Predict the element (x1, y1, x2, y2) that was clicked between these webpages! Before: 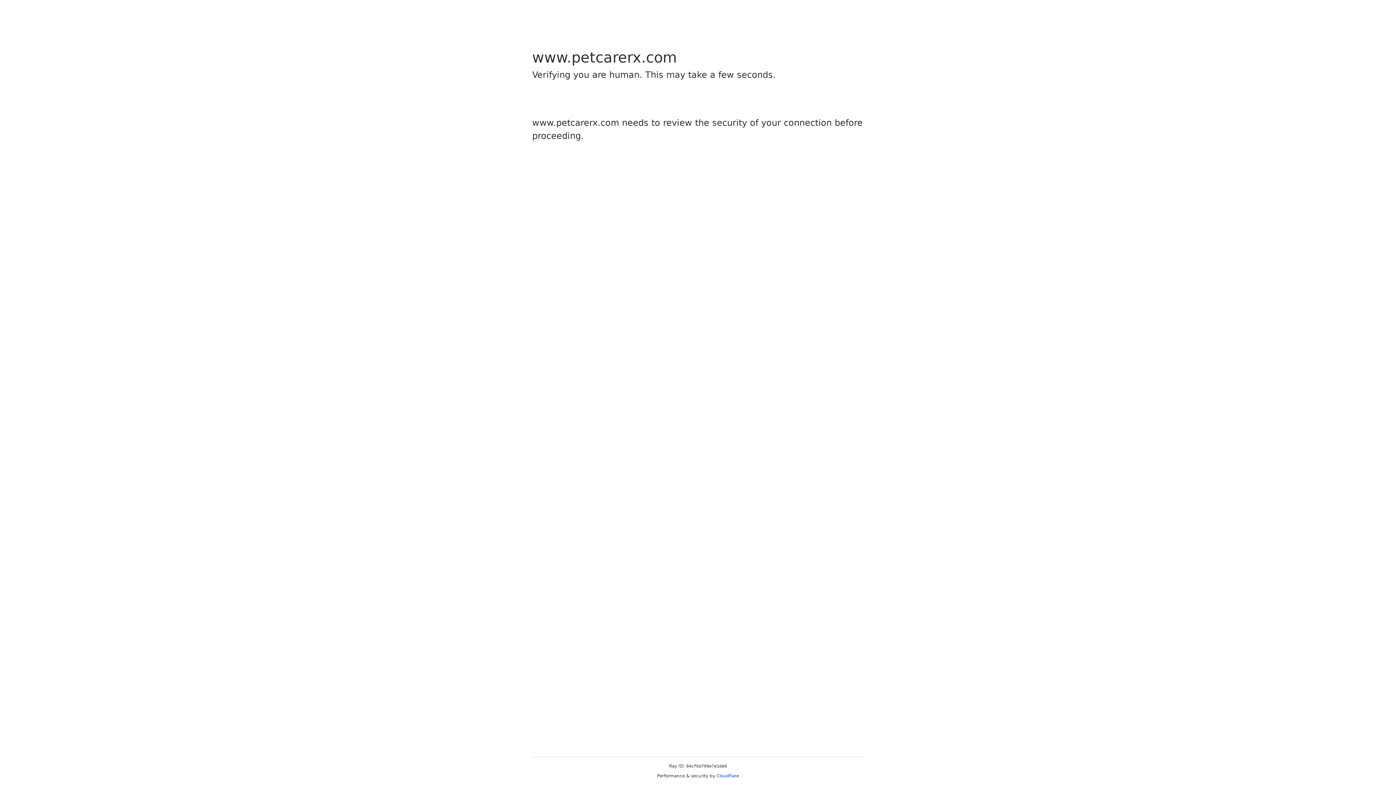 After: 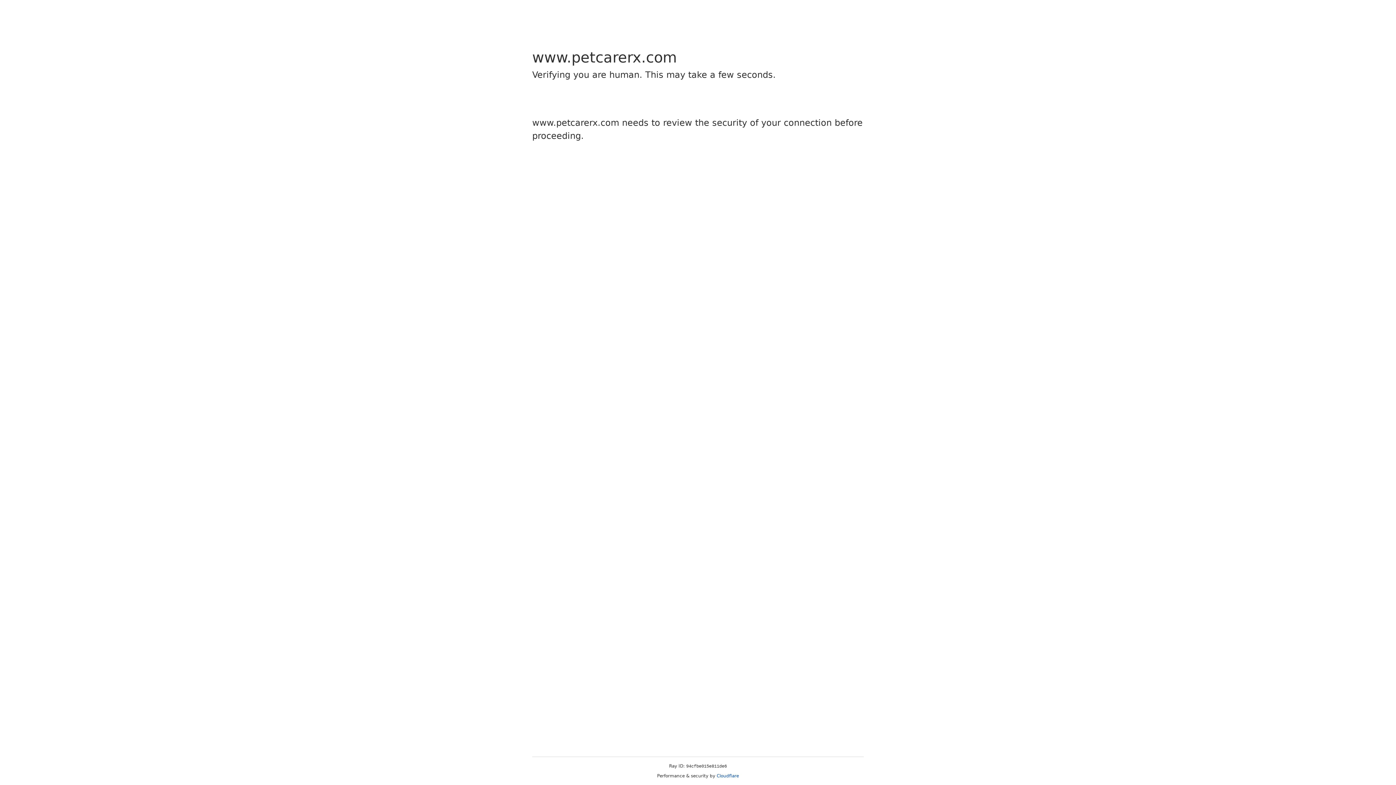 Action: bbox: (716, 773, 739, 778) label: Cloudflare